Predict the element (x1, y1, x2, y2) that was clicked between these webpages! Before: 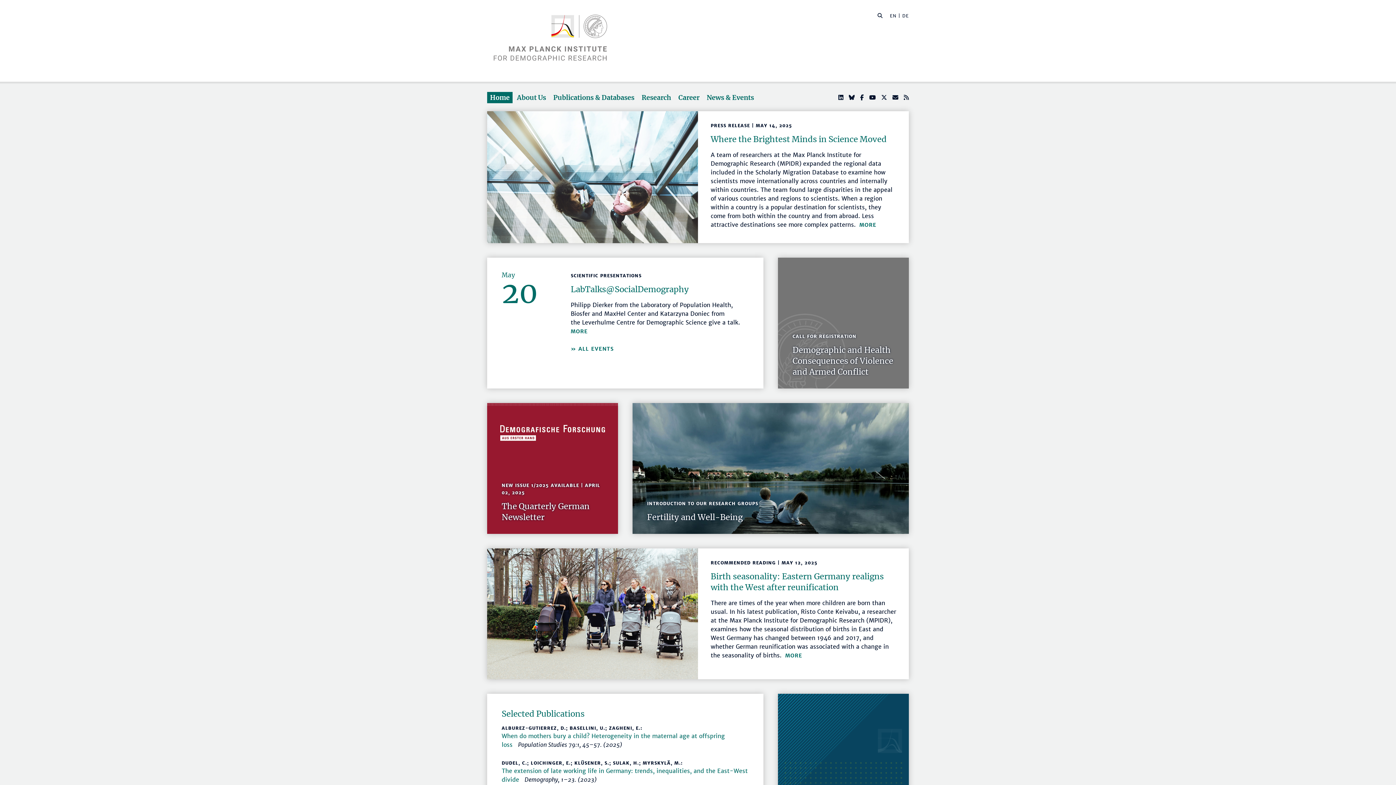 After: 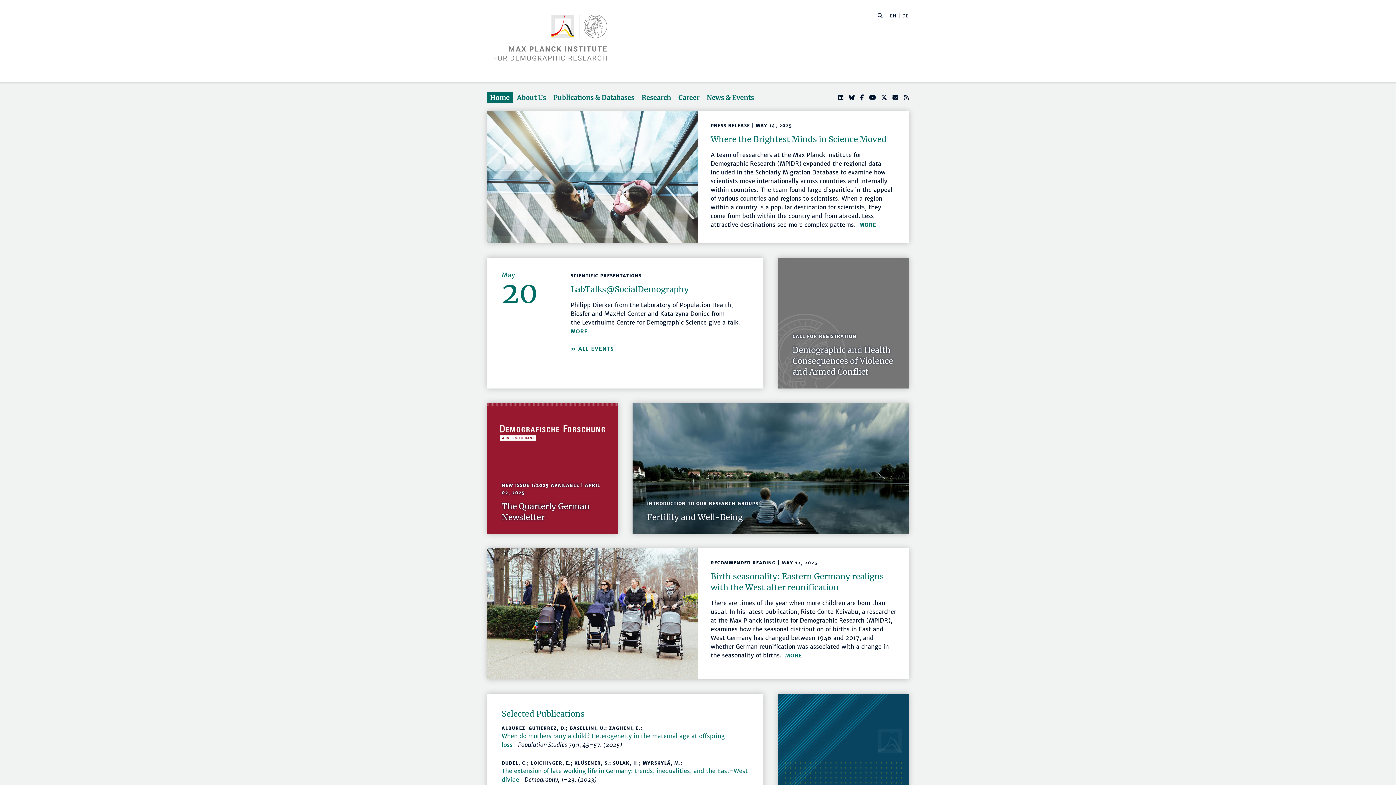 Action: bbox: (849, 93, 854, 101)